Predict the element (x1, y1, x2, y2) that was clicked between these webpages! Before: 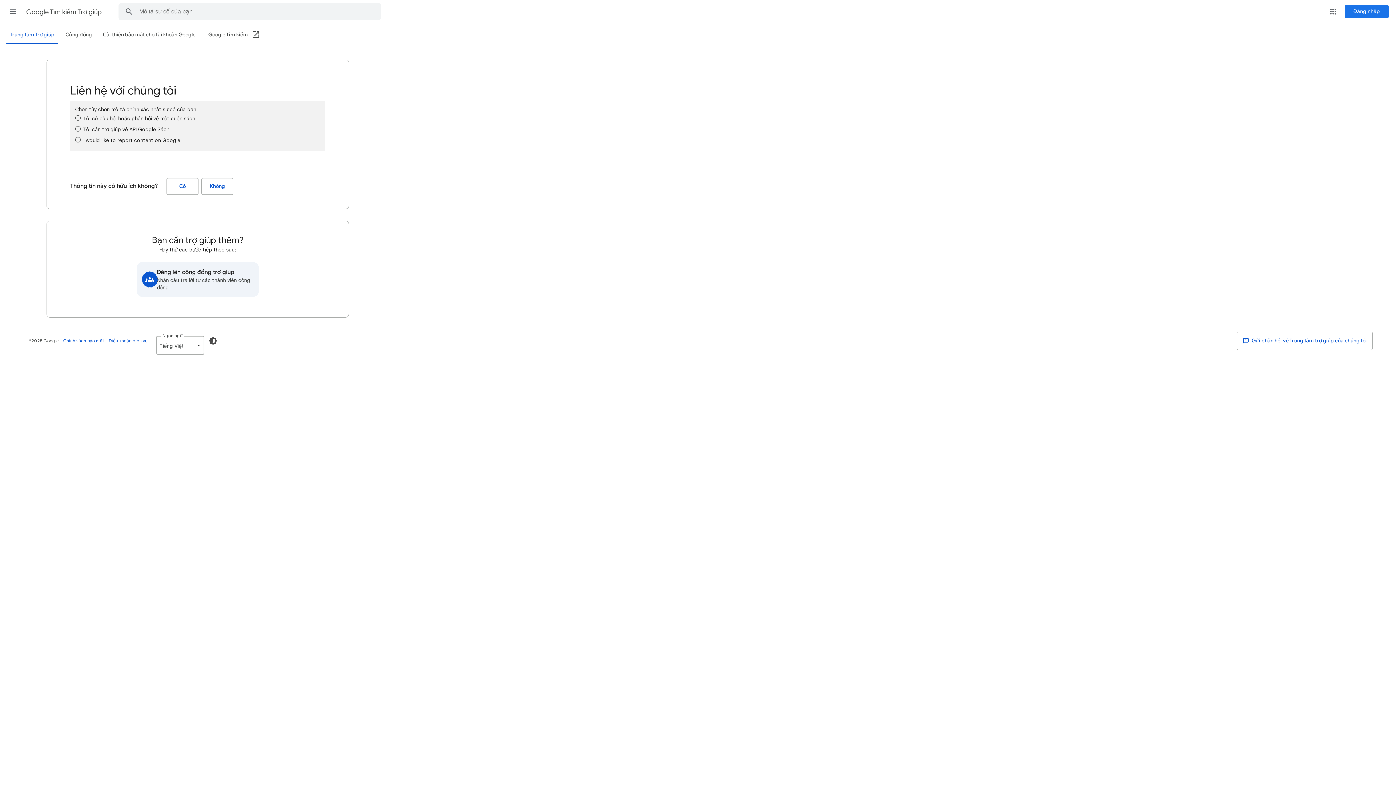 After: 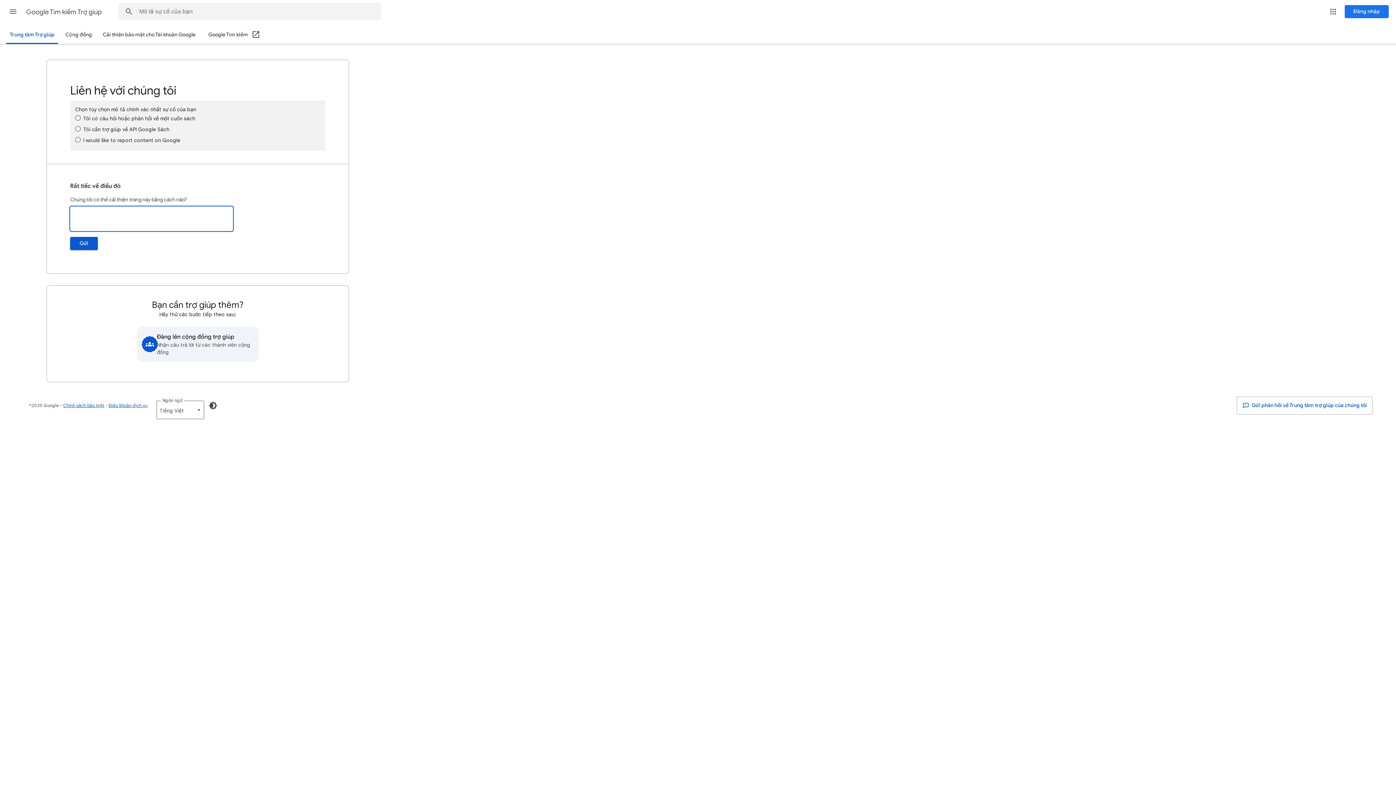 Action: bbox: (201, 178, 233, 194) label: Không (Thông tin này có hữu ích không?)